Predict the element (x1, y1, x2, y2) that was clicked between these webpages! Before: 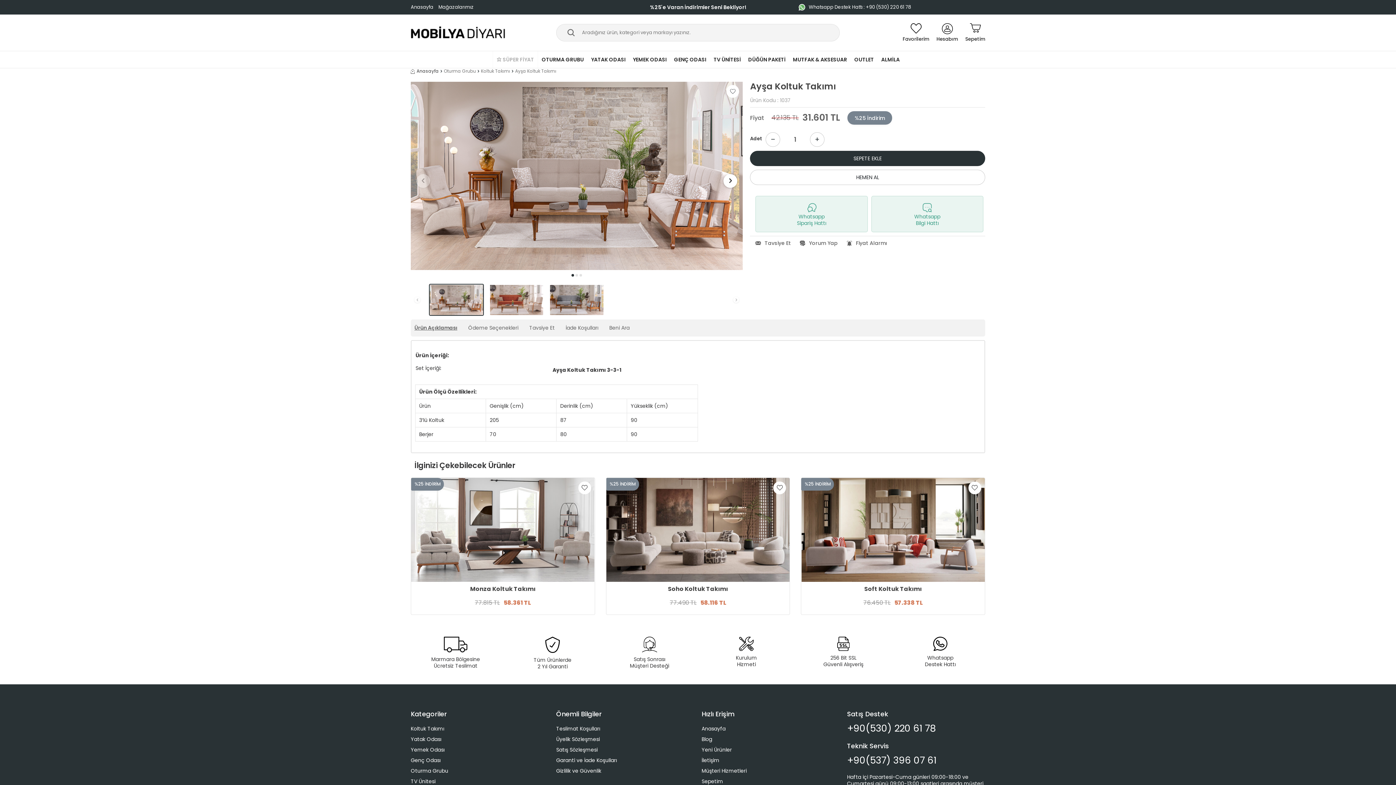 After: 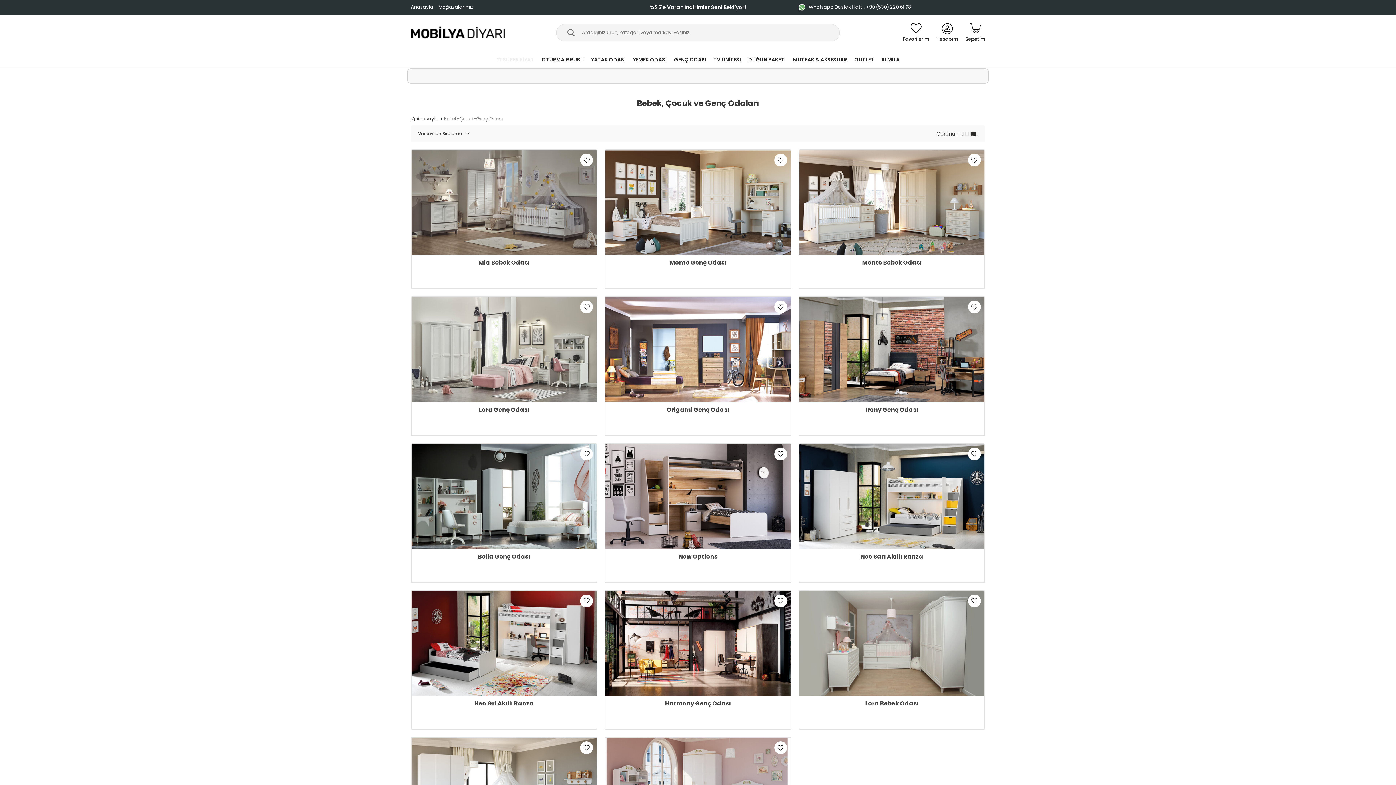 Action: bbox: (670, 51, 710, 68) label: GENÇ ODASI